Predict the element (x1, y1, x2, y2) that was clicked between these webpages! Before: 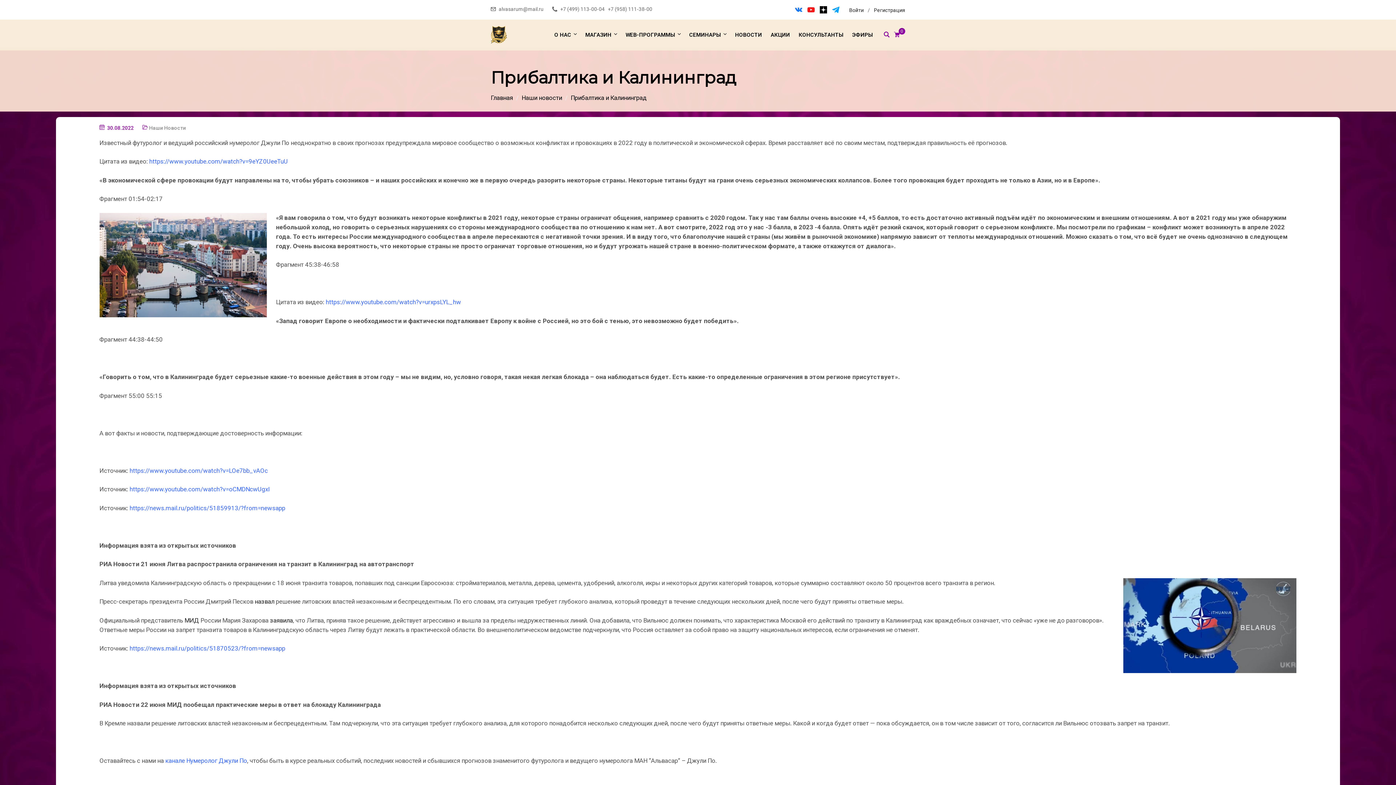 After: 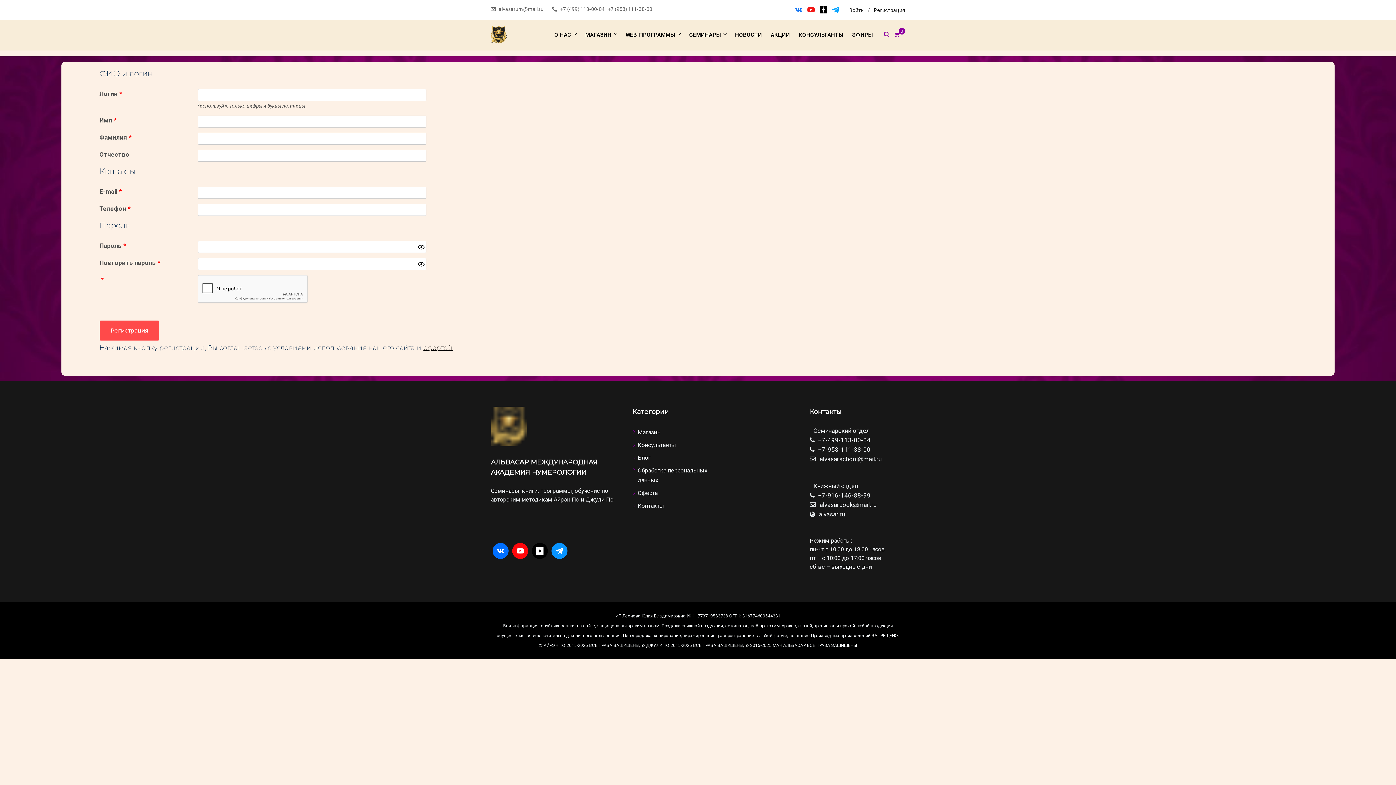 Action: bbox: (874, 6, 905, 14) label: Регистрация